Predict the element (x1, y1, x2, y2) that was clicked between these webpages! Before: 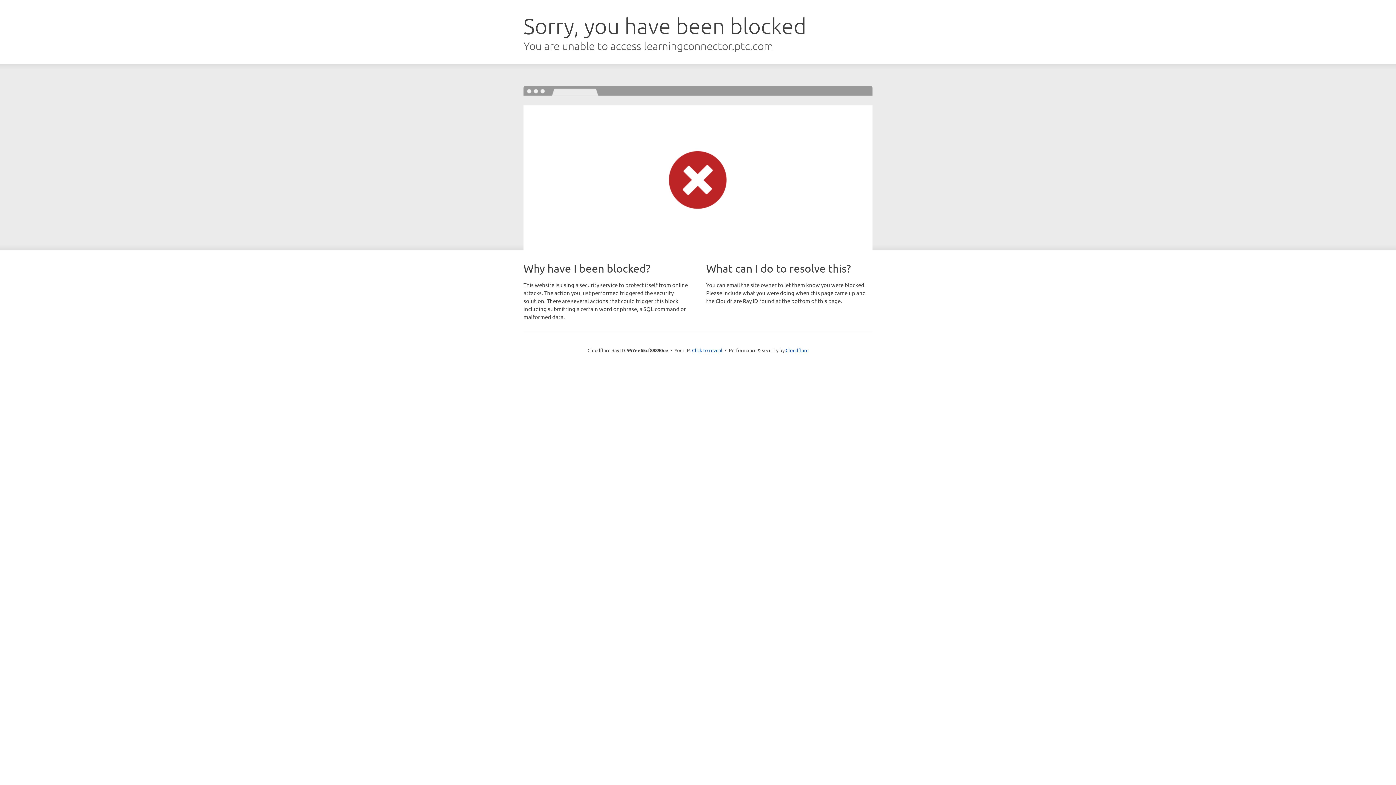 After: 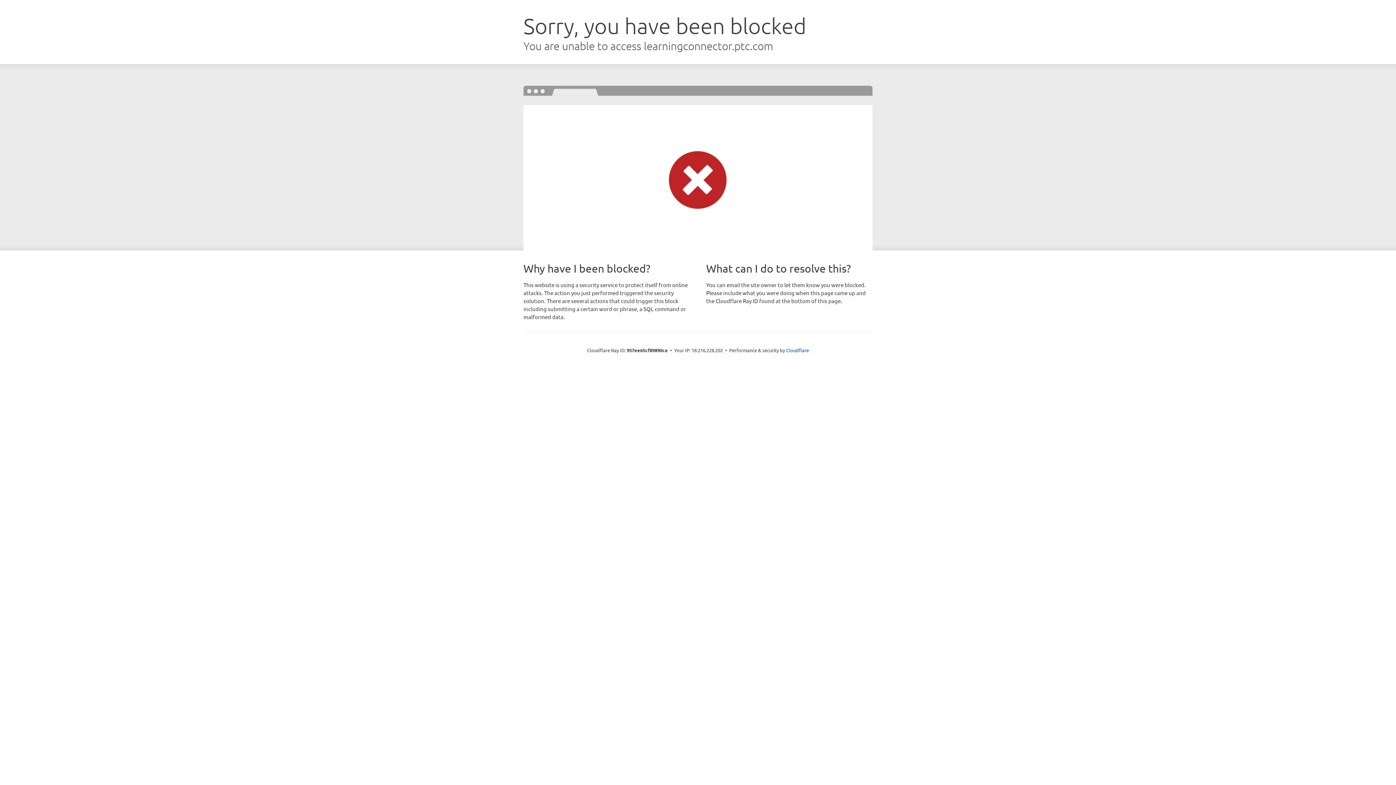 Action: label: Click to reveal bbox: (692, 346, 722, 353)